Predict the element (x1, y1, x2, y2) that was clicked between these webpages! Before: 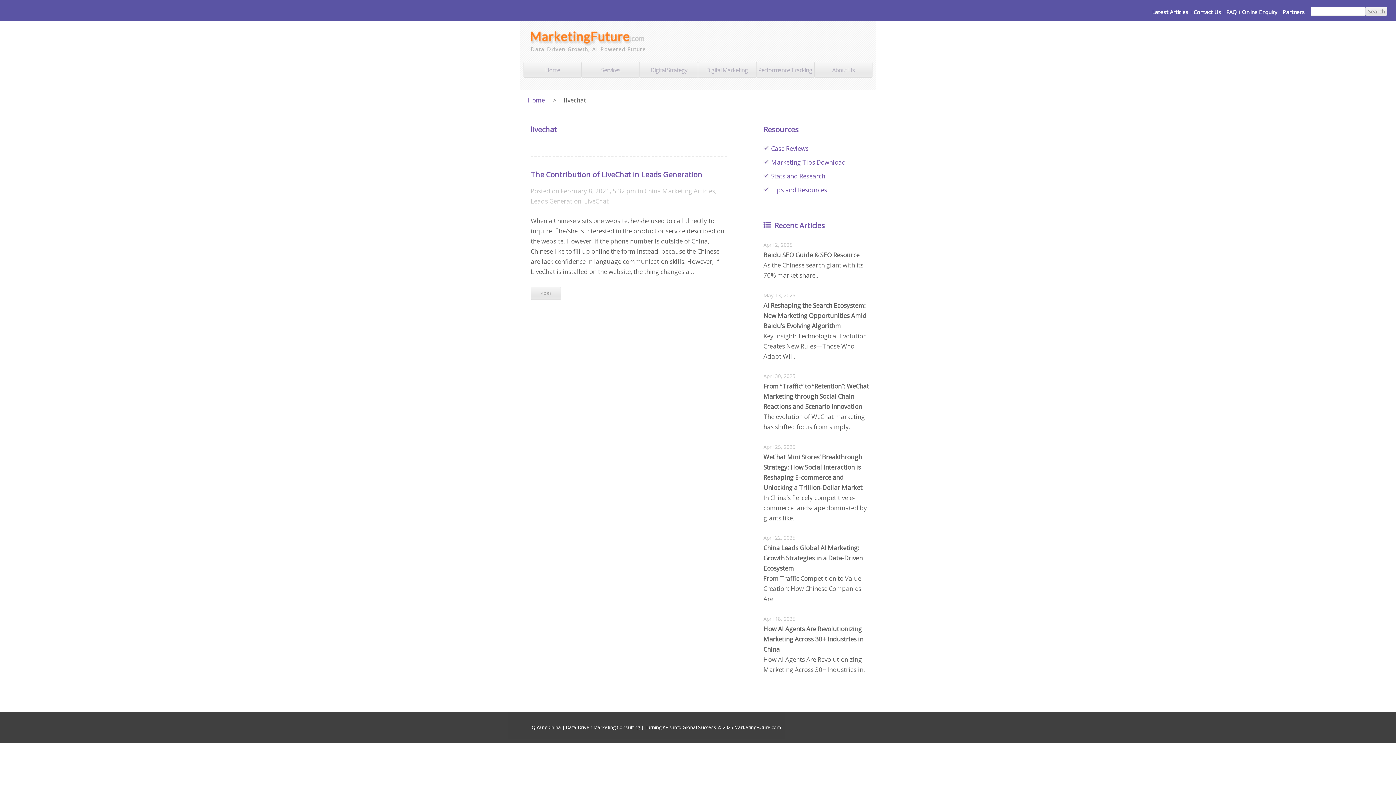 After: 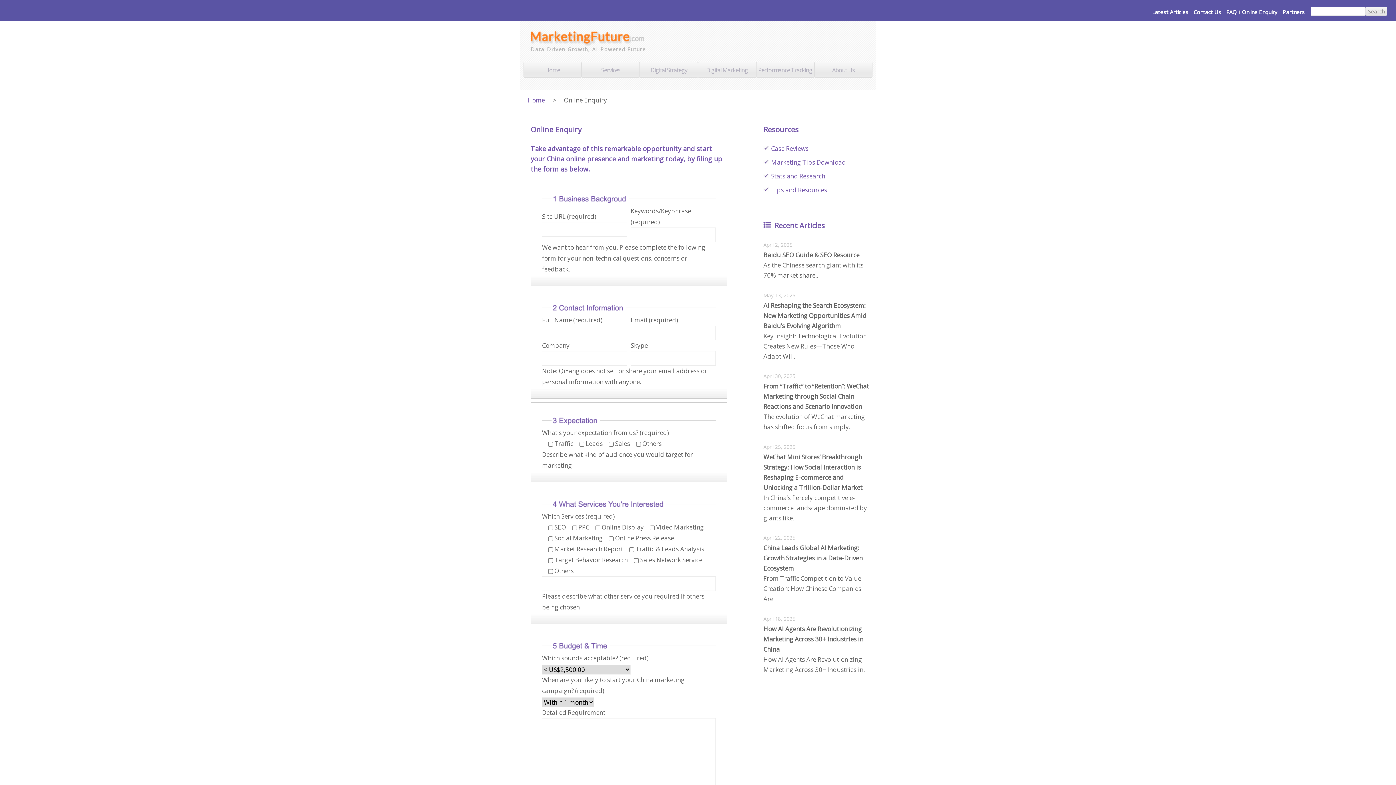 Action: label: Online Enquiry bbox: (1242, 8, 1277, 15)